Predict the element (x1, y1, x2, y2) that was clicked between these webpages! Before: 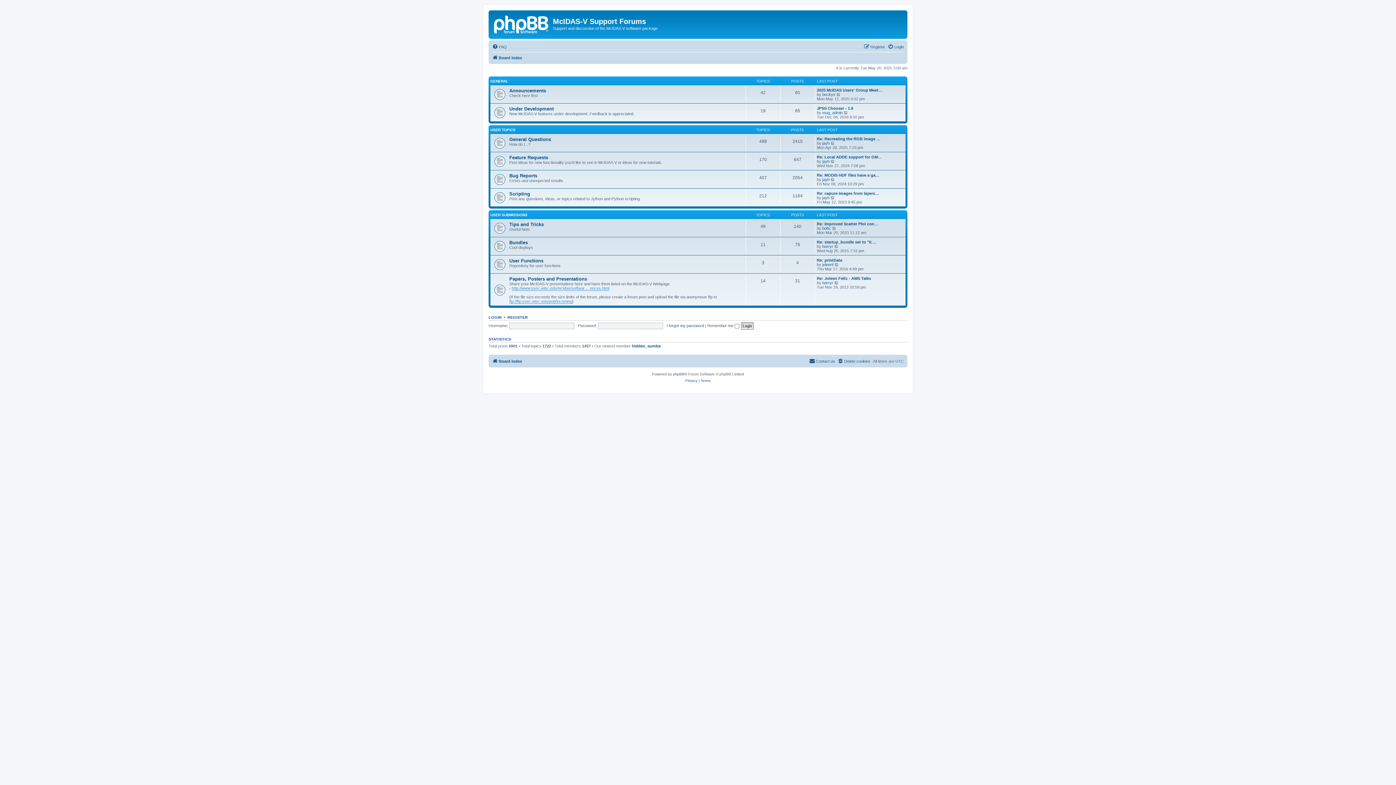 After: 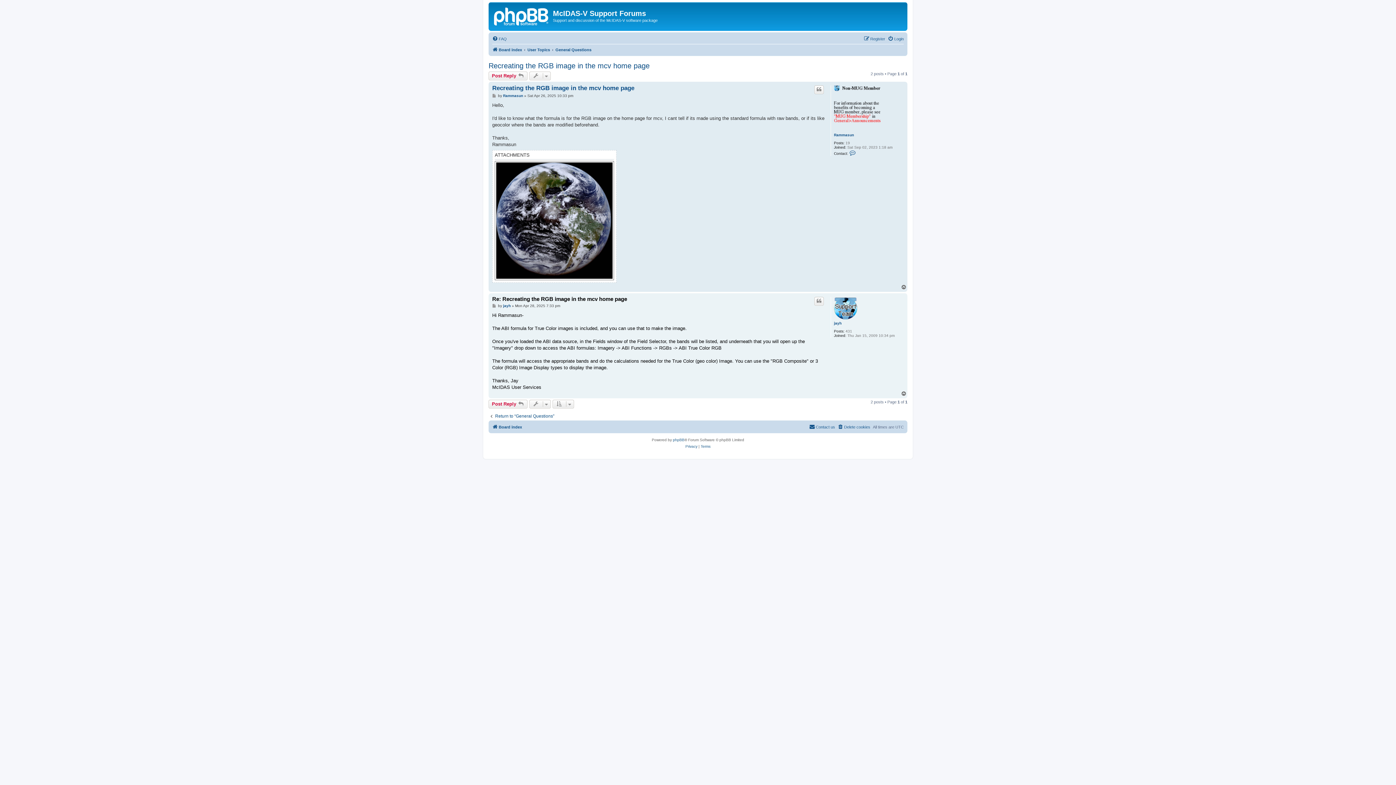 Action: bbox: (817, 136, 880, 141) label: Re: Recreating the RGB image …